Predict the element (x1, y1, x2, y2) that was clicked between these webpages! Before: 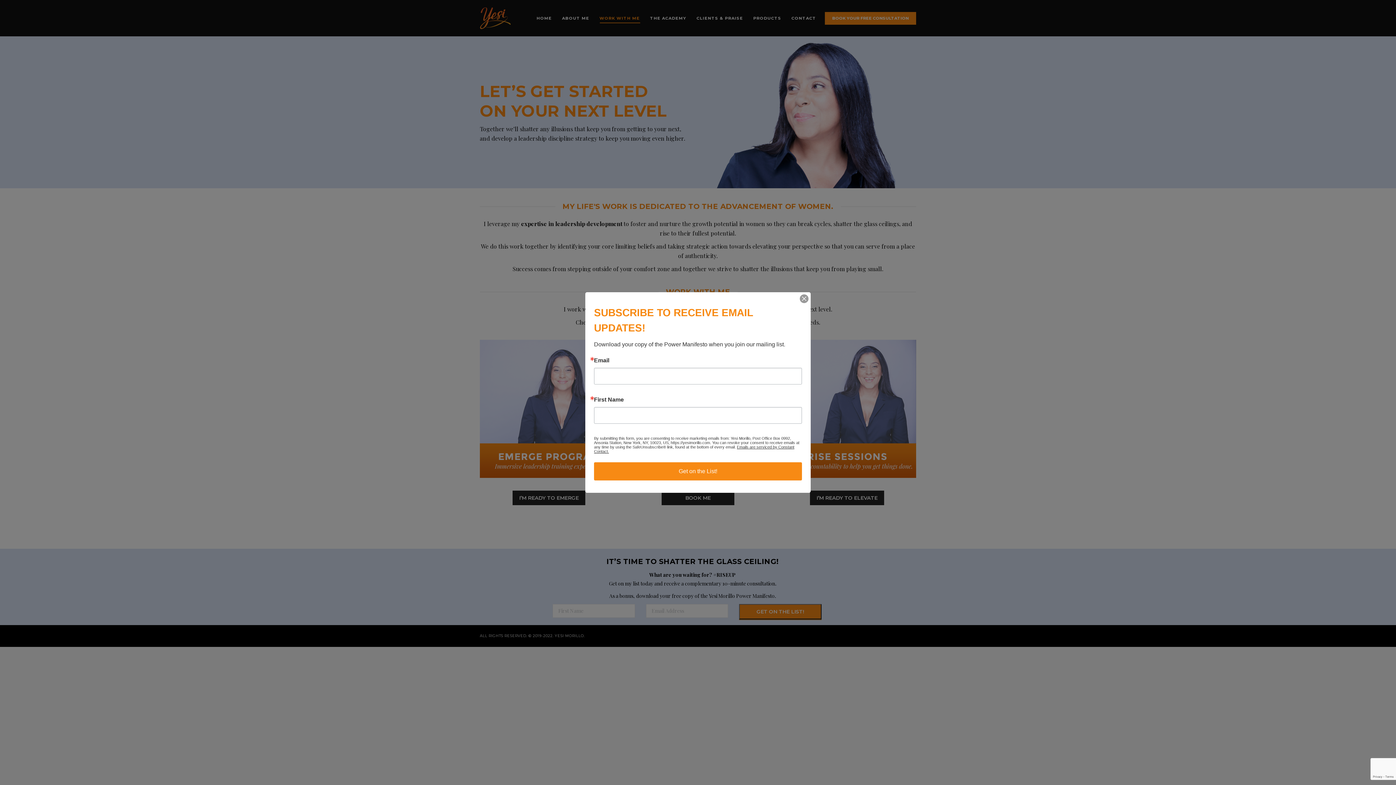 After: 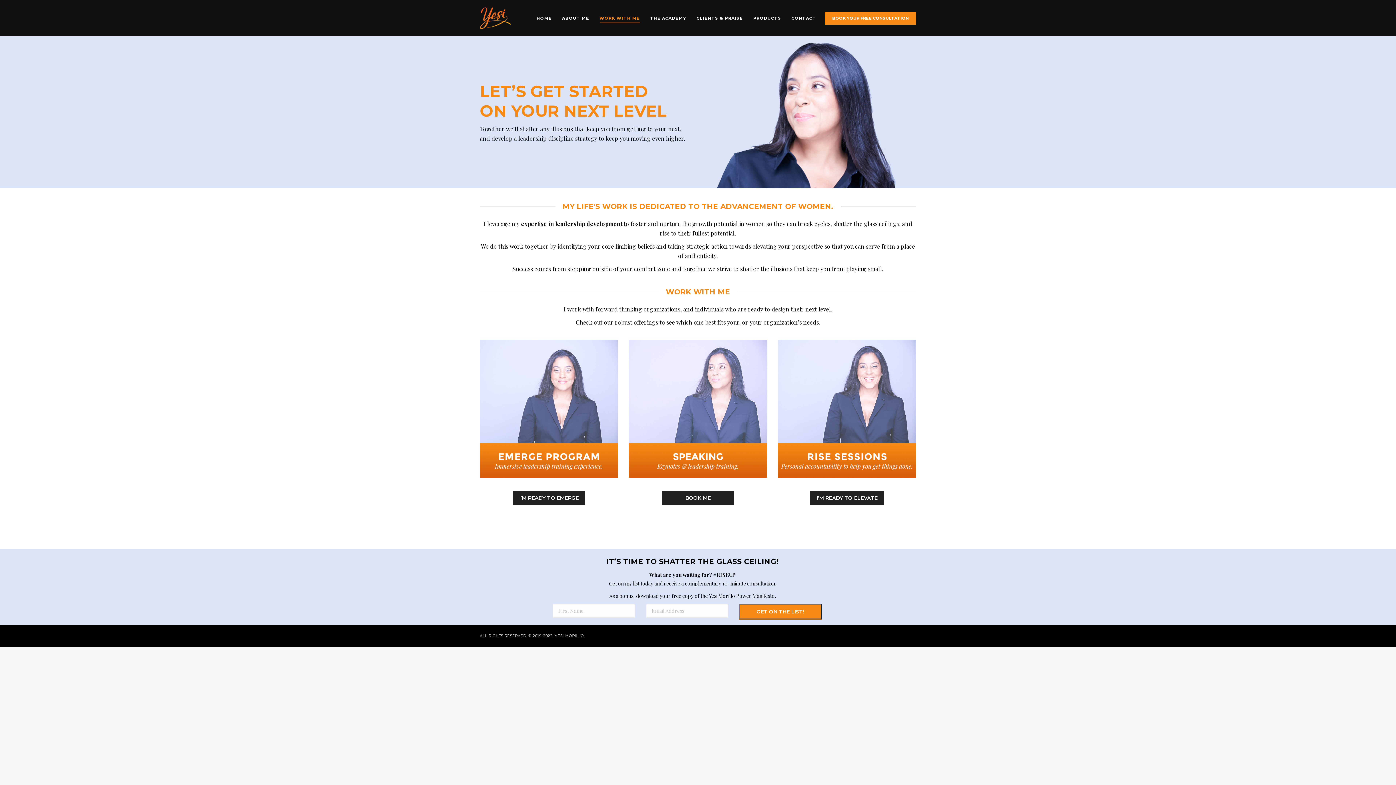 Action: bbox: (800, 294, 808, 303)